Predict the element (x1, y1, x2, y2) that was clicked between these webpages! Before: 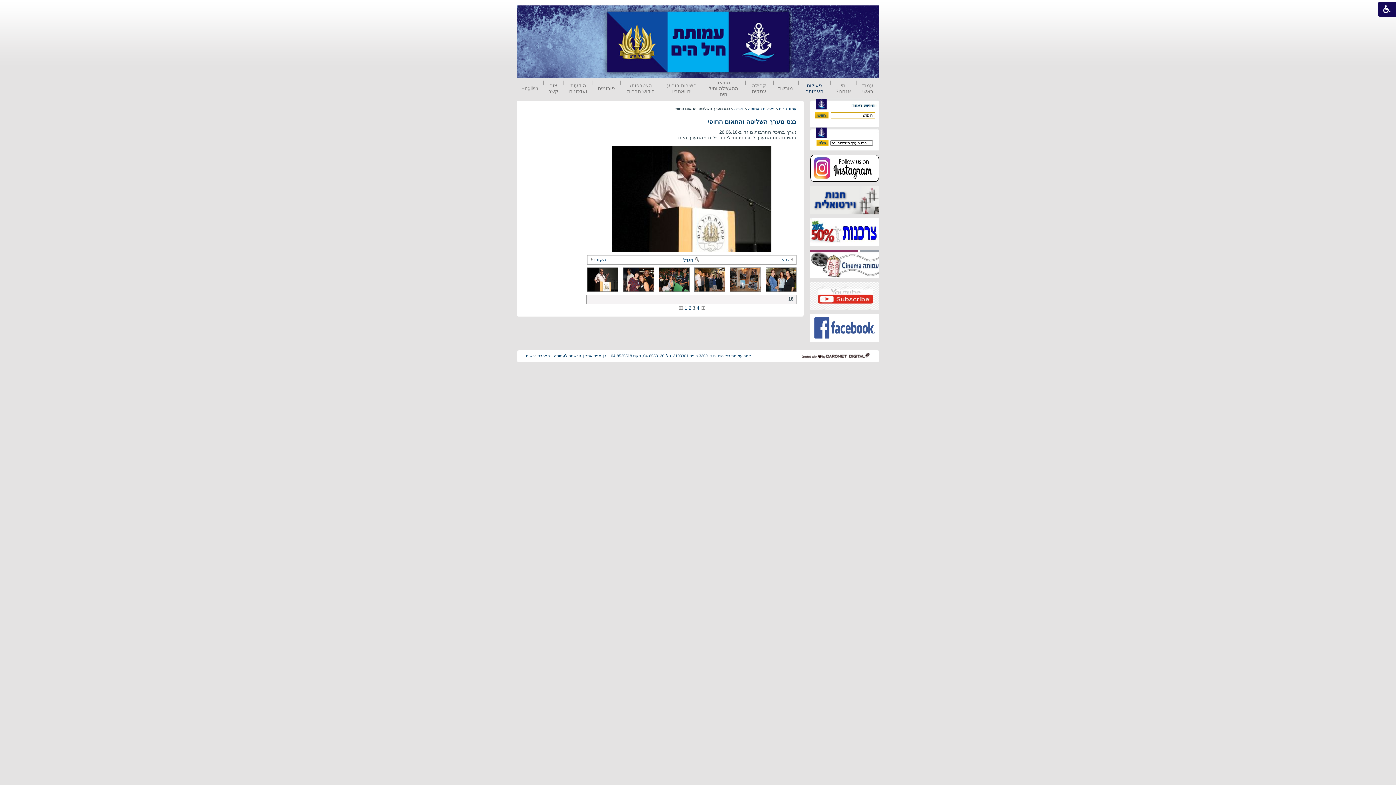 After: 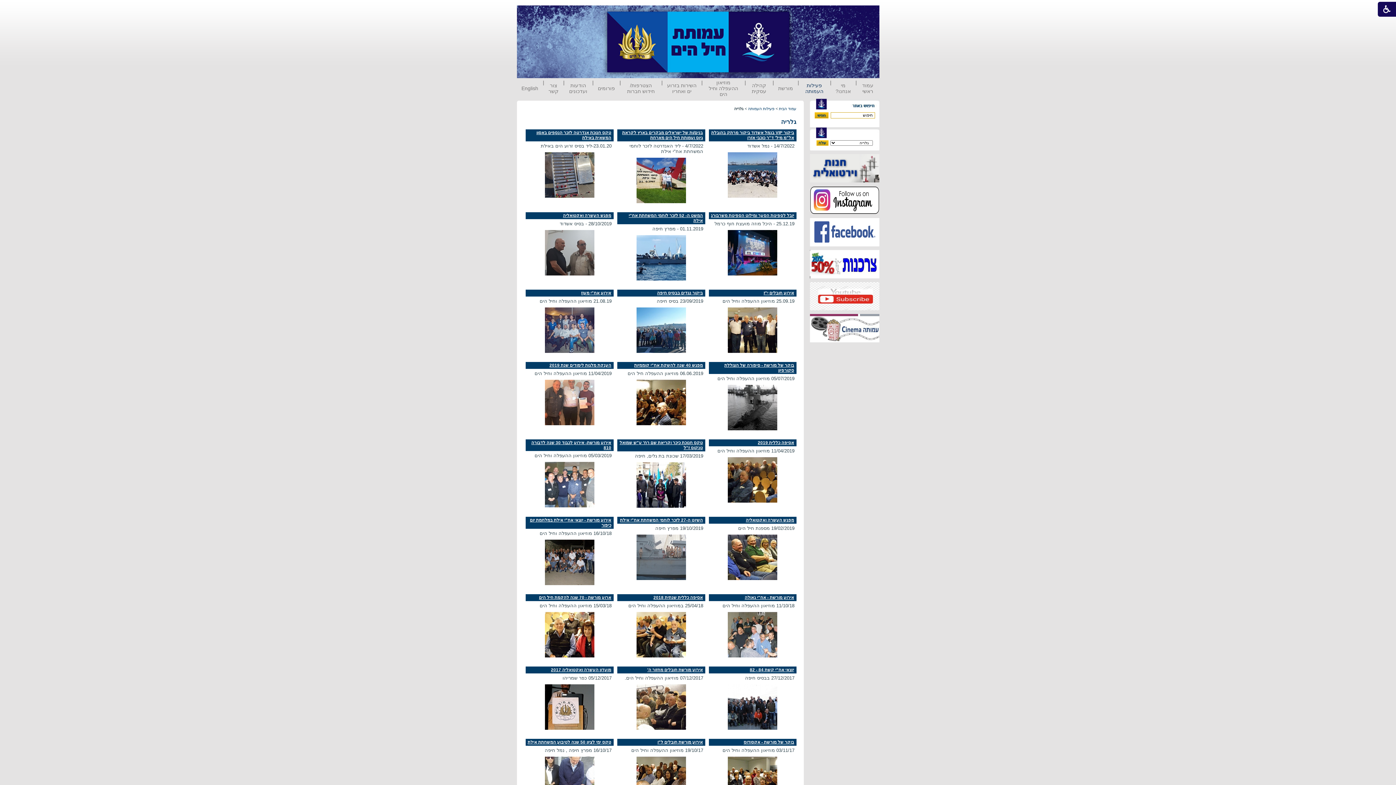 Action: label: גלריה bbox: (734, 106, 743, 110)